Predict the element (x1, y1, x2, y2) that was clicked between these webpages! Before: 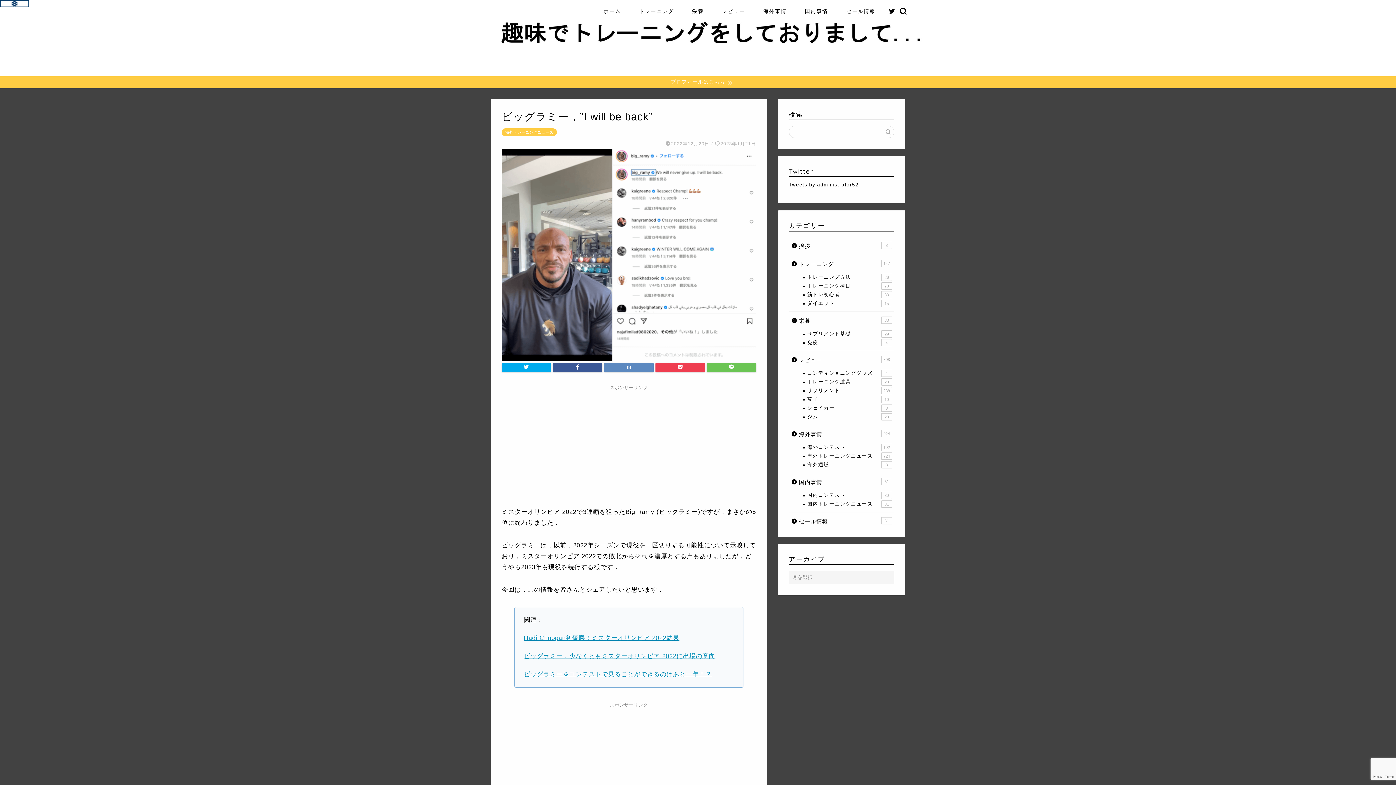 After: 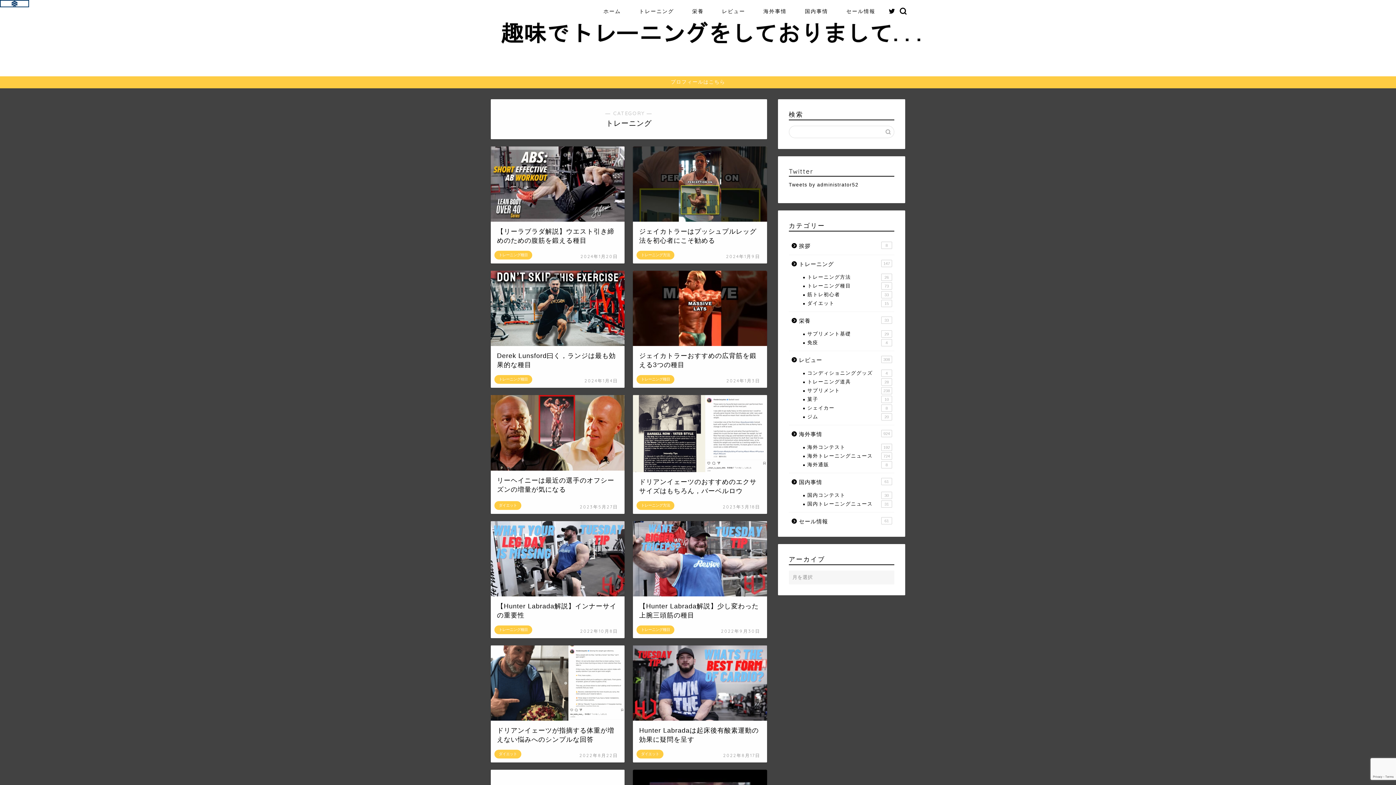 Action: bbox: (630, 5, 683, 20) label: トレーニング